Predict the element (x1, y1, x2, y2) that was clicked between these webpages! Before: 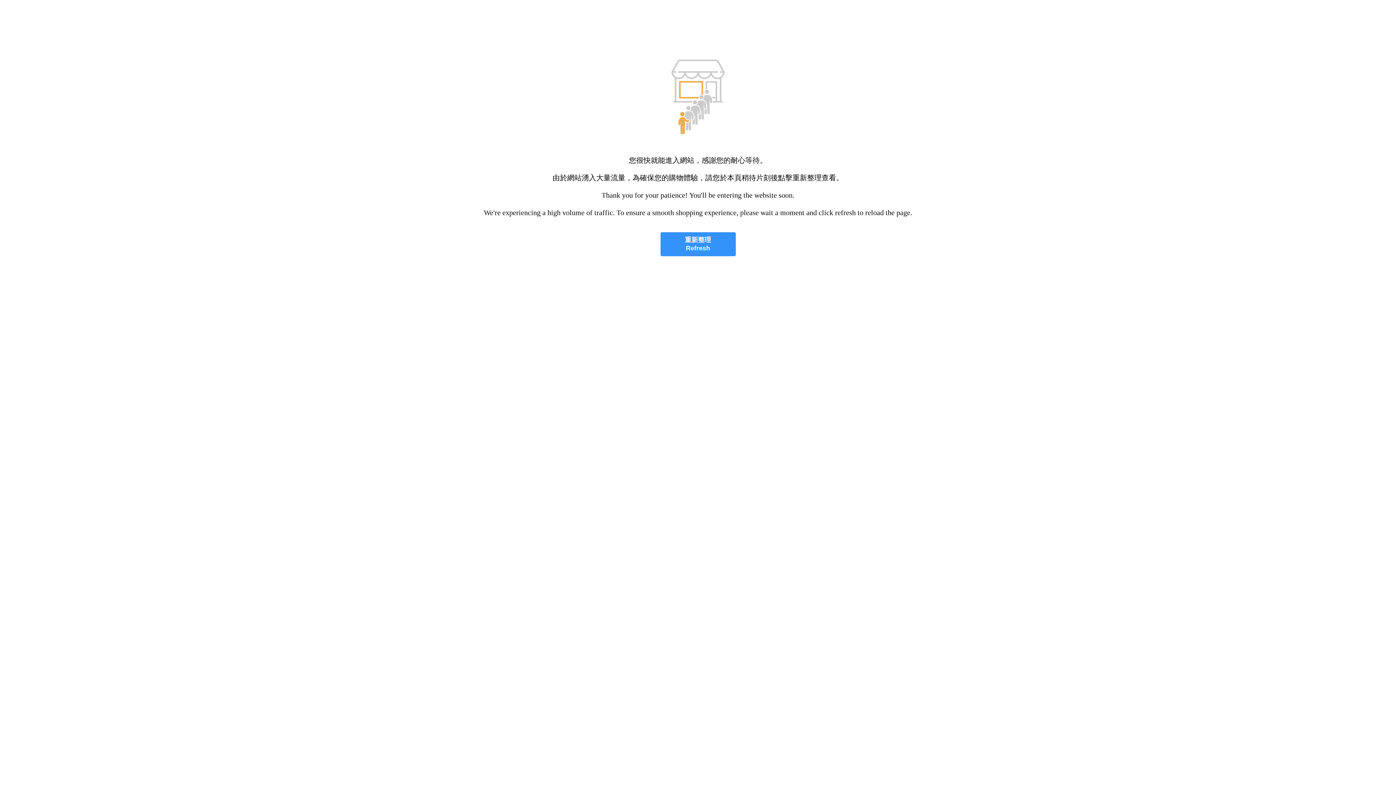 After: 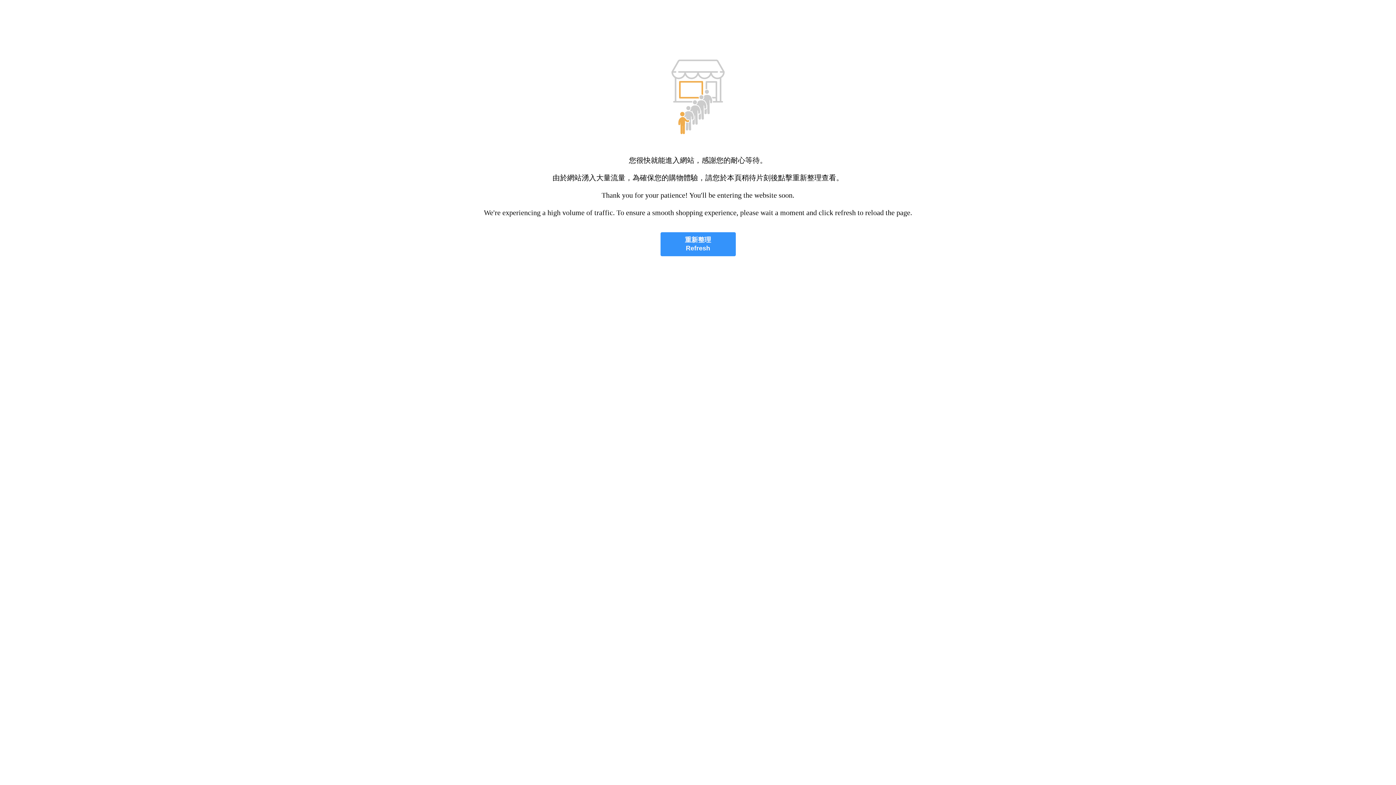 Action: bbox: (660, 232, 735, 256) label: 重新整理
Refresh